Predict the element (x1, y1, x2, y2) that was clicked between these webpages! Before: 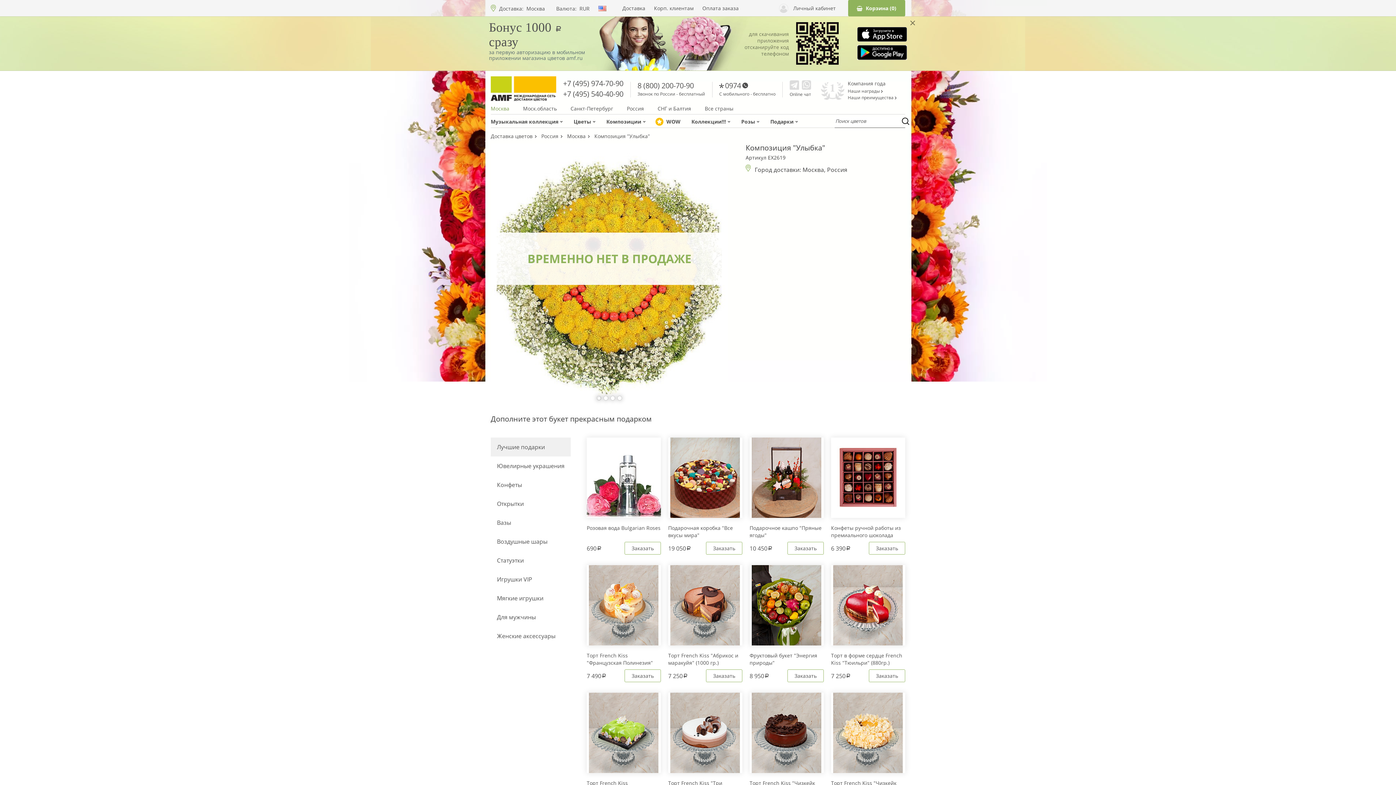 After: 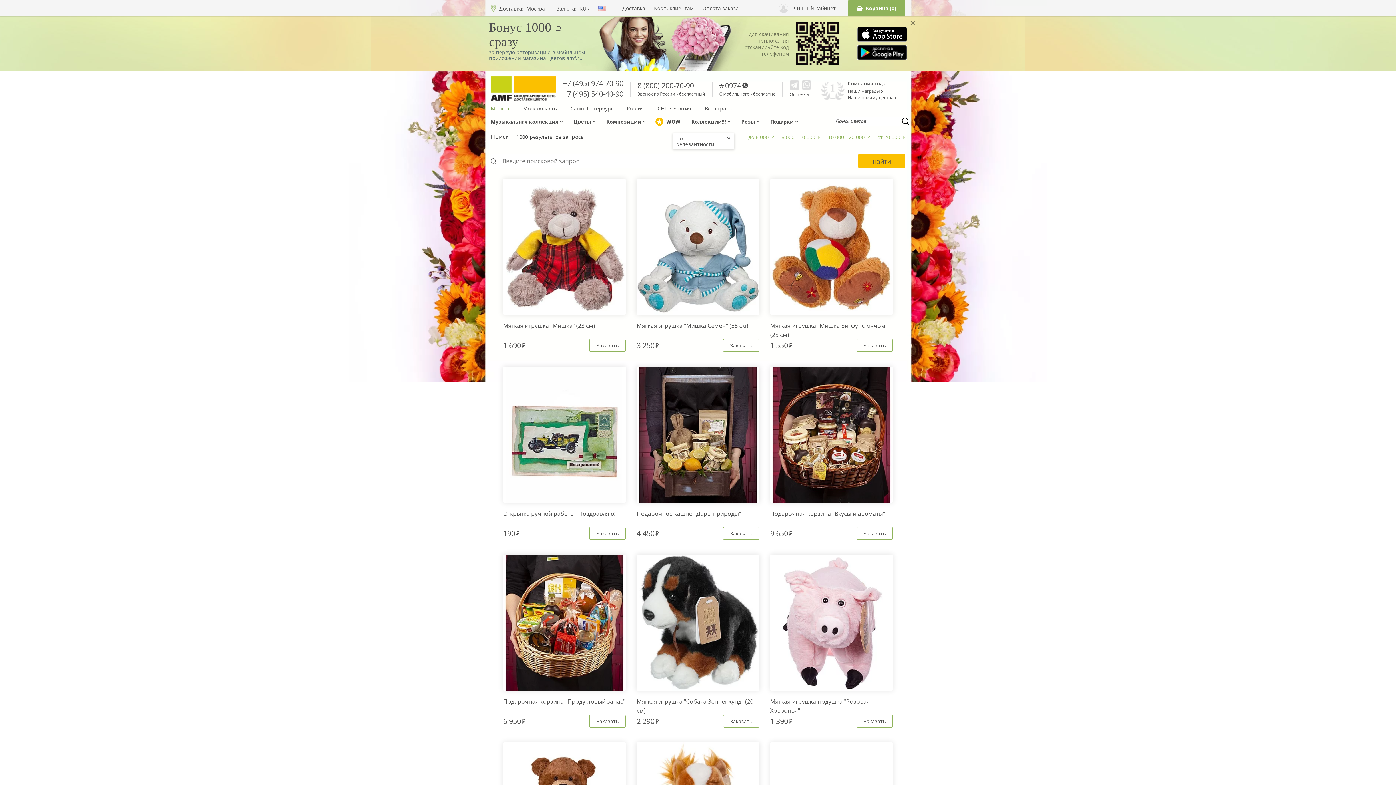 Action: bbox: (900, 117, 911, 125)